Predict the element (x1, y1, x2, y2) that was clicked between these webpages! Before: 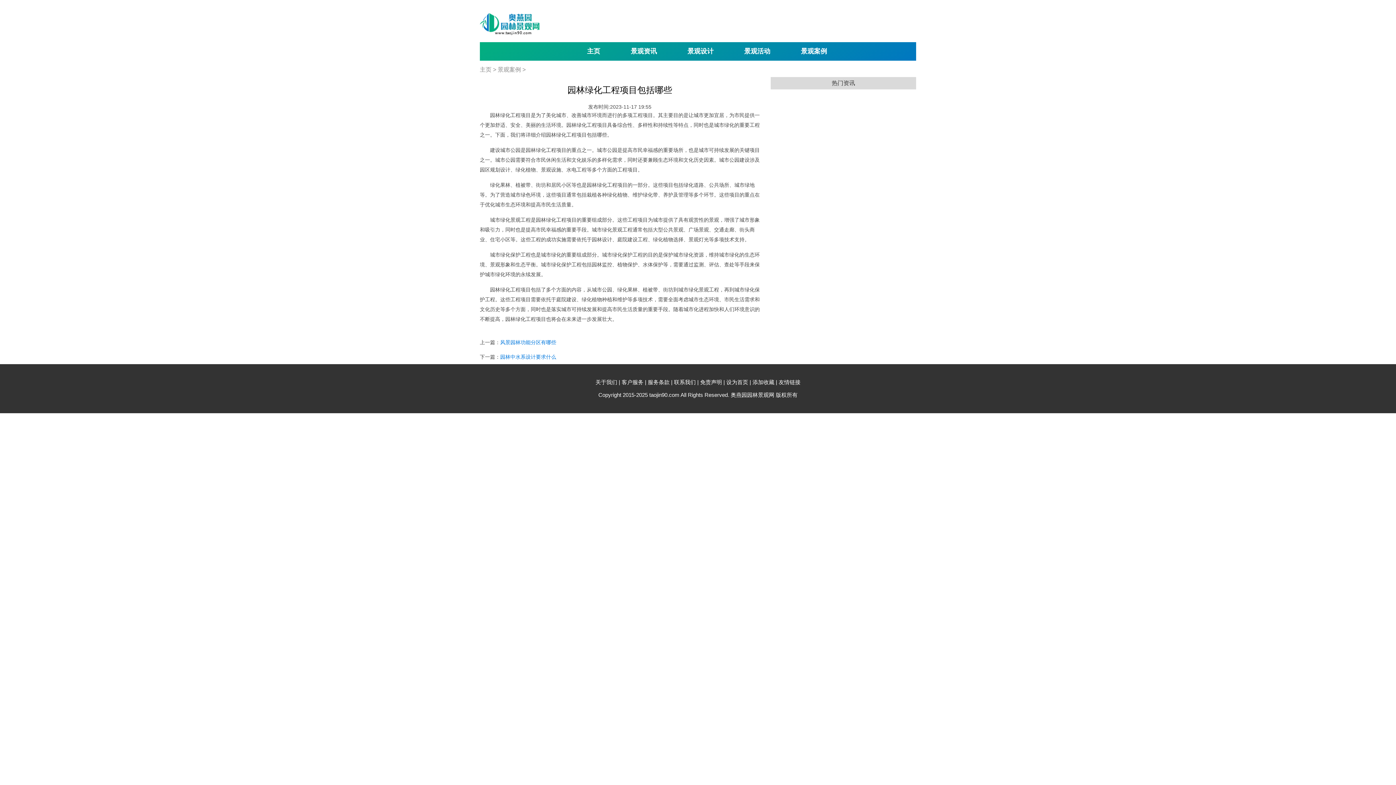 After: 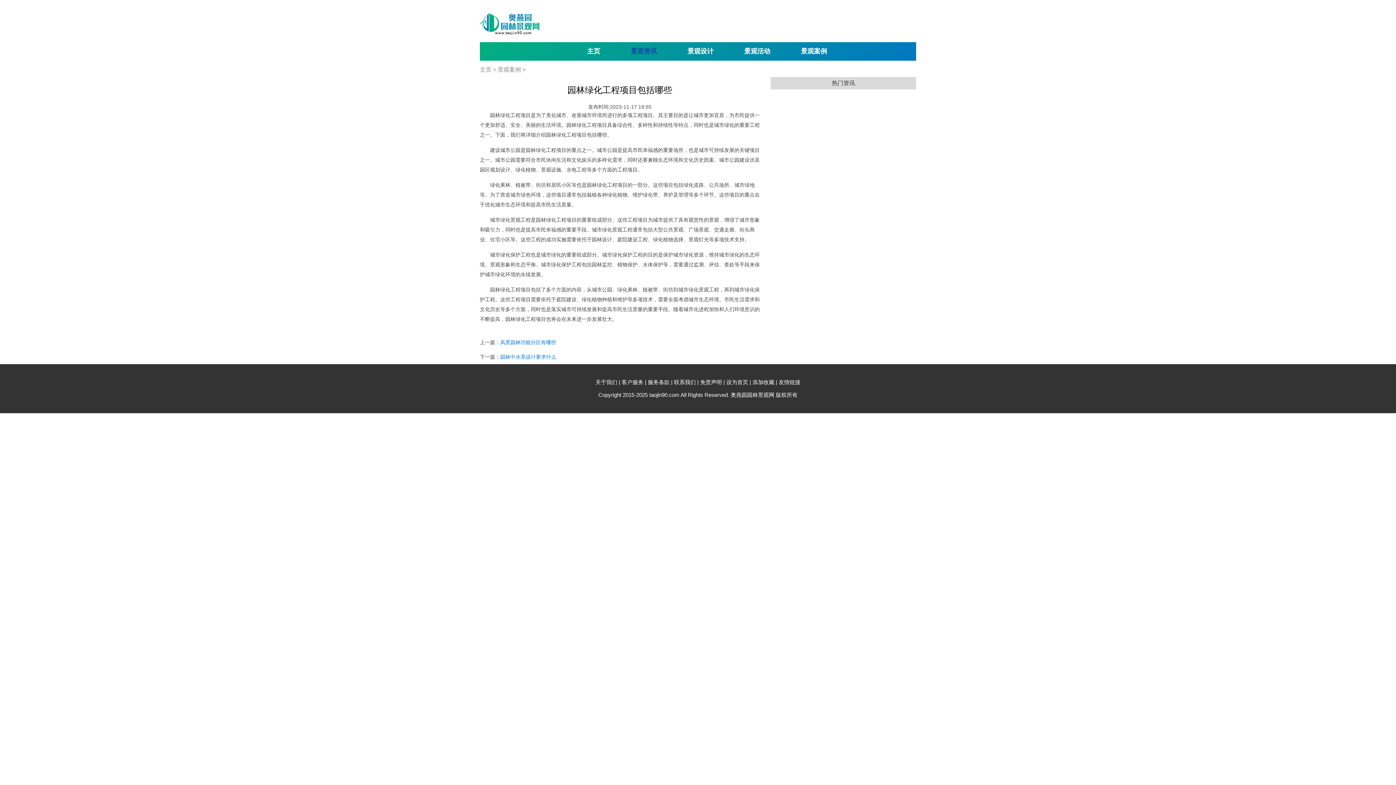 Action: bbox: (630, 47, 657, 58) label: 景观资讯